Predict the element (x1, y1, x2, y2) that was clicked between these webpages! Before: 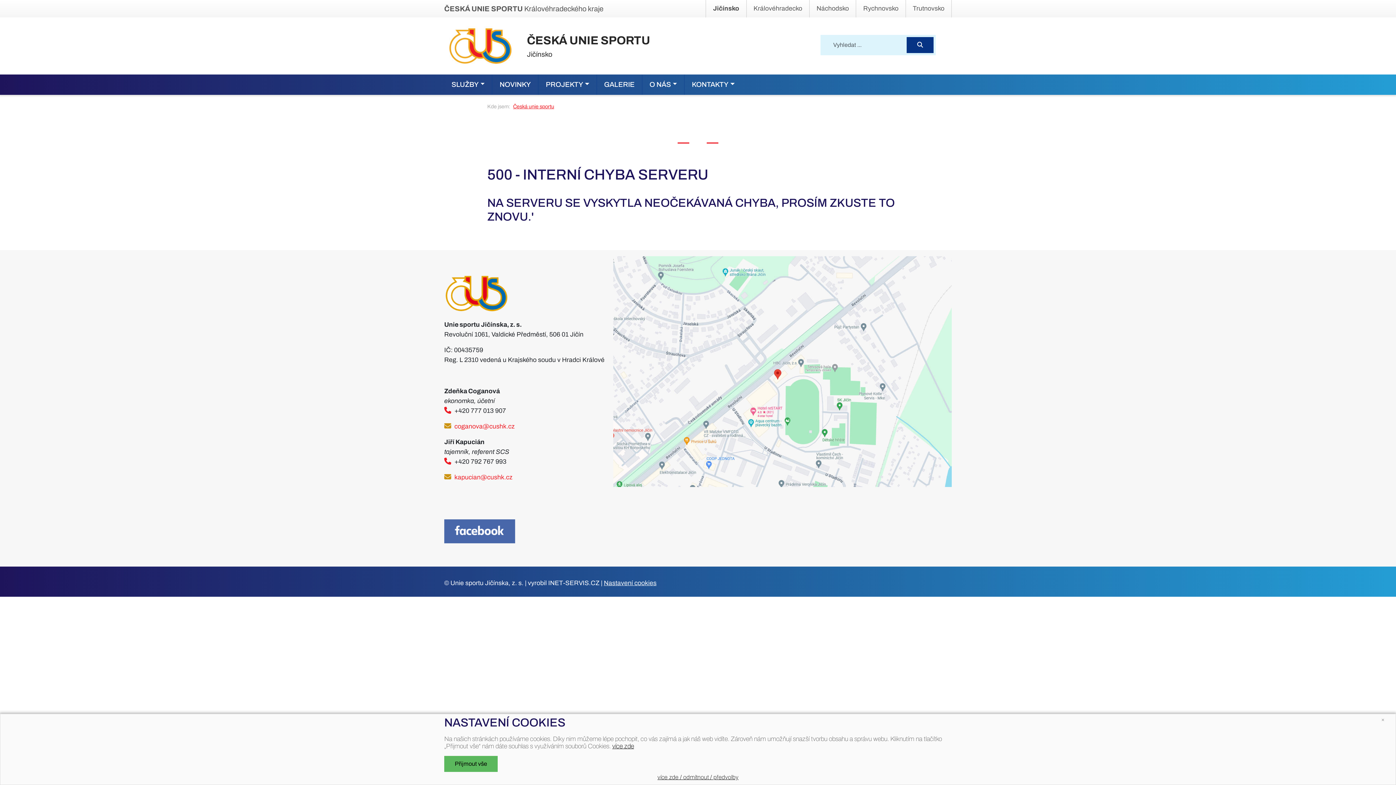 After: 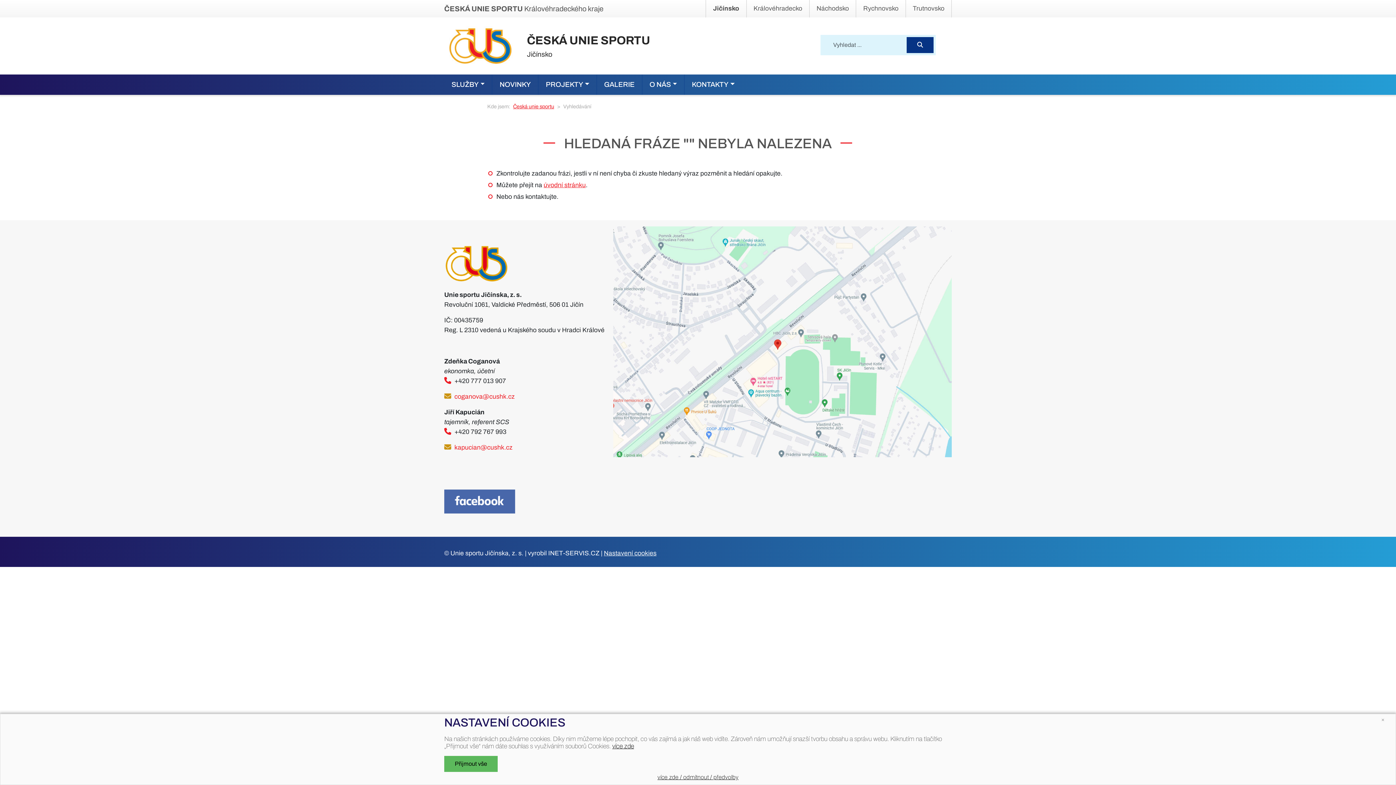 Action: bbox: (906, 37, 933, 53)